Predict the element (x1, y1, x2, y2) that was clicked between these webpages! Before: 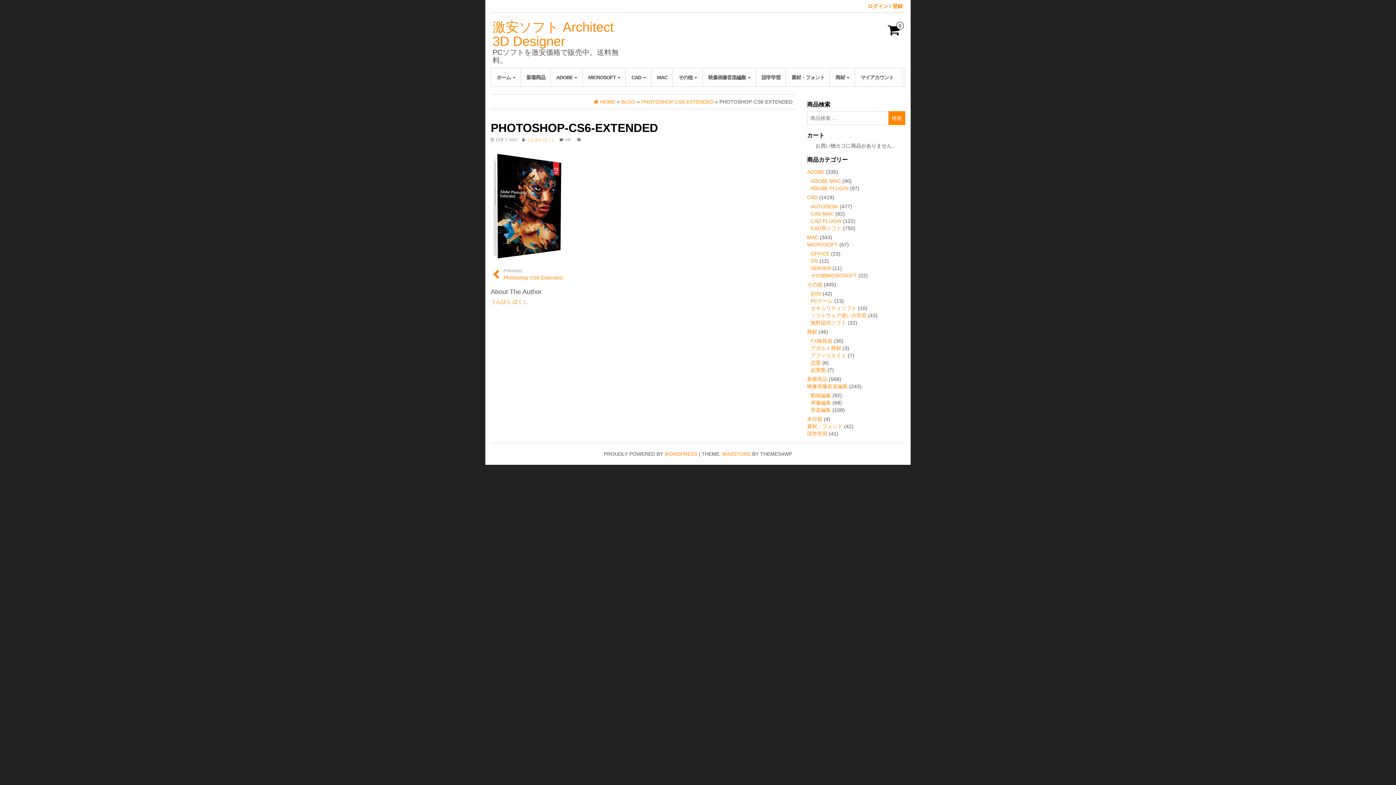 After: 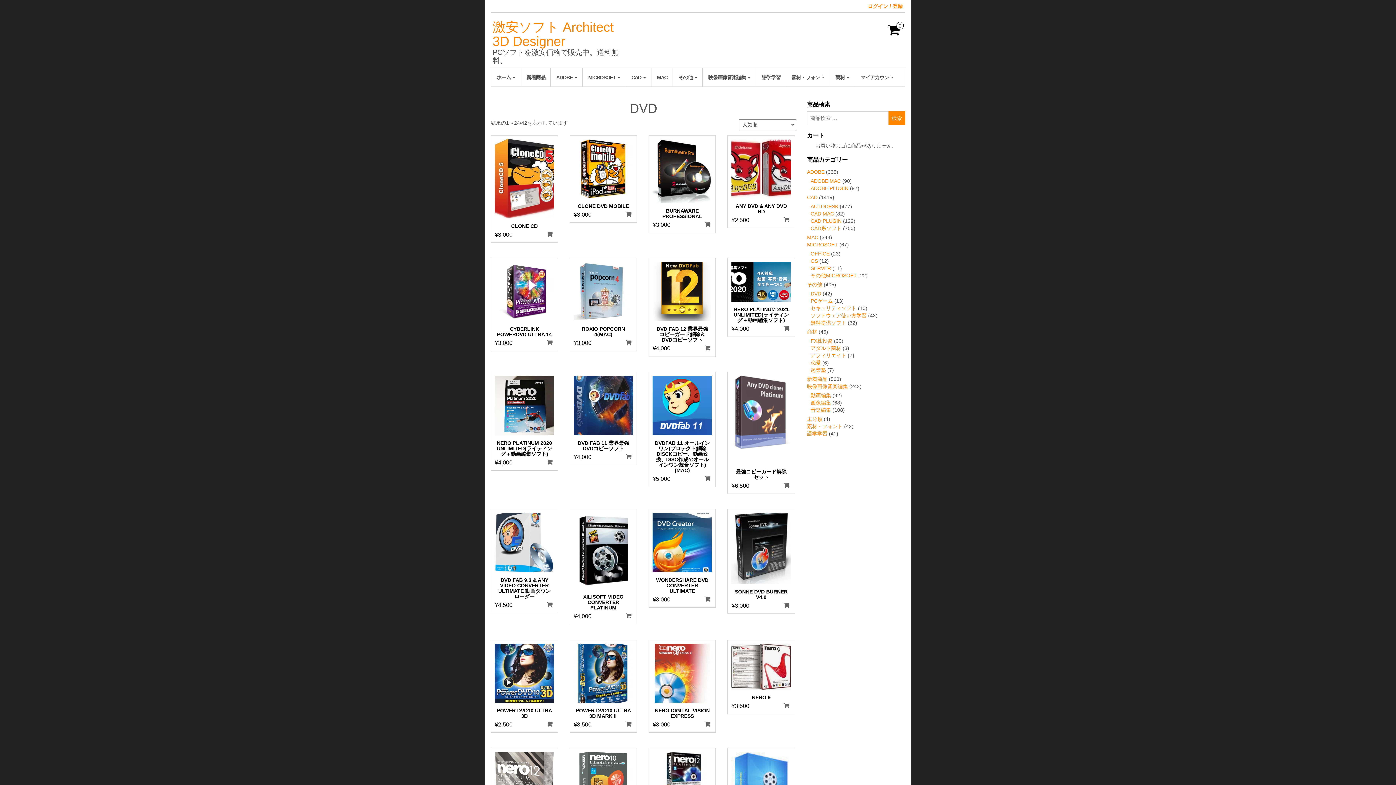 Action: label: DVD bbox: (810, 290, 821, 296)